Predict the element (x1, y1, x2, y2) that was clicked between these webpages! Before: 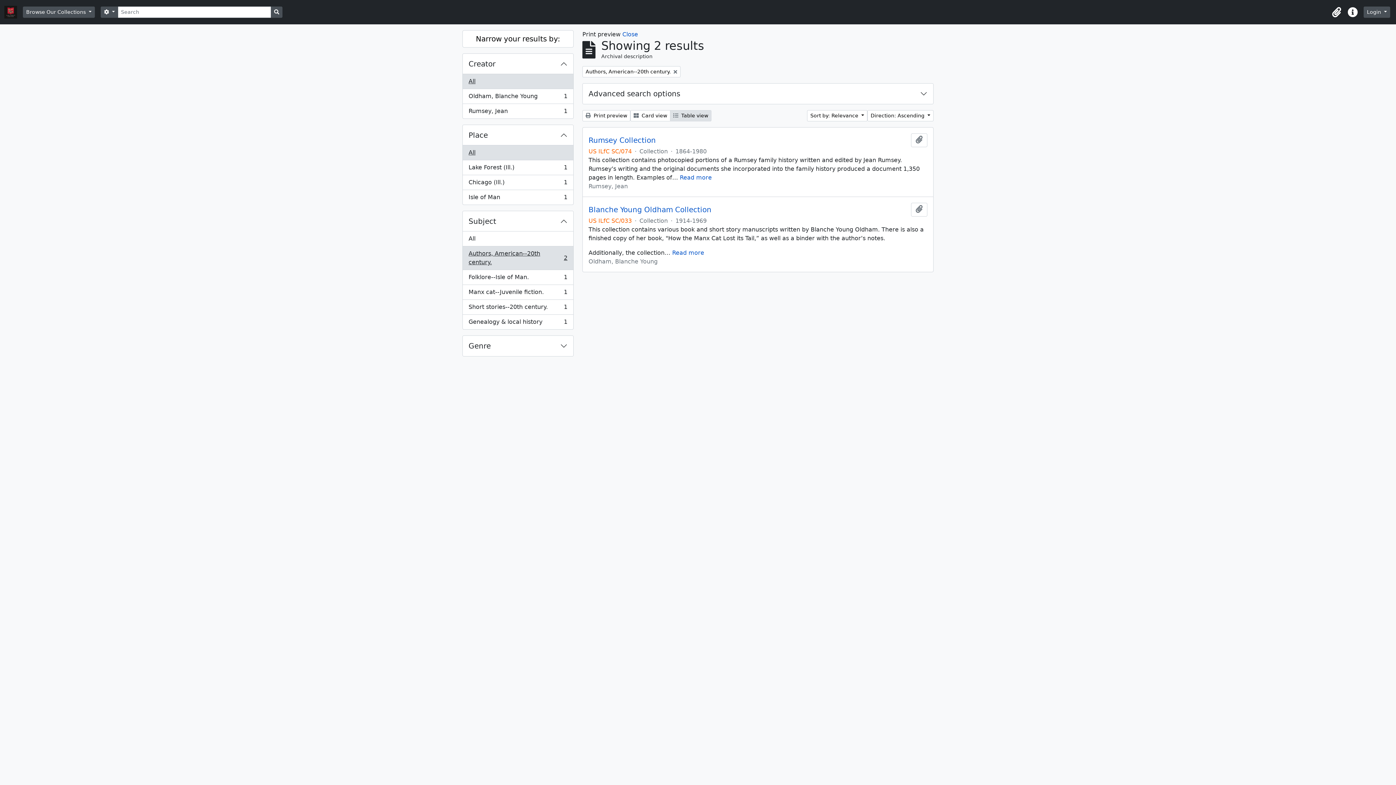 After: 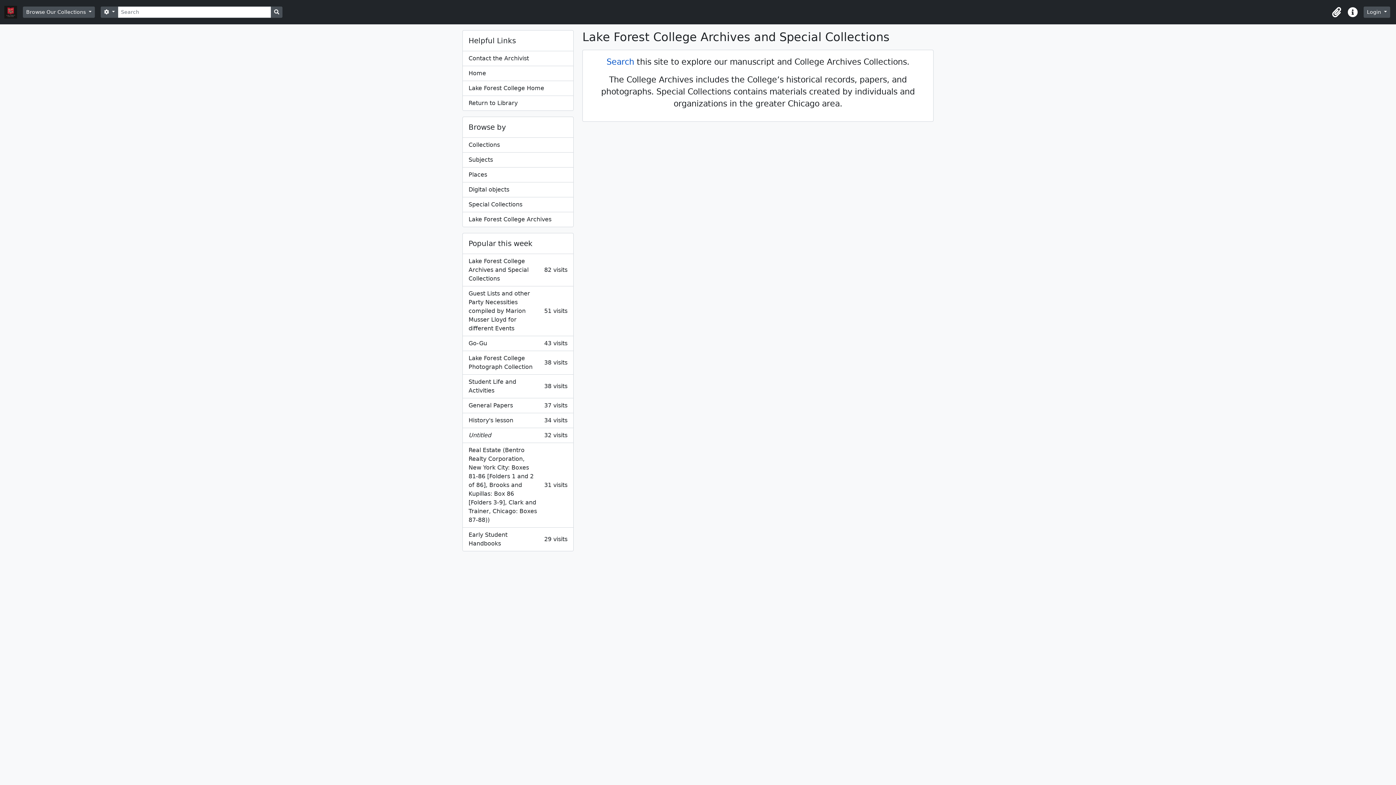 Action: bbox: (4, 2, 22, 21)